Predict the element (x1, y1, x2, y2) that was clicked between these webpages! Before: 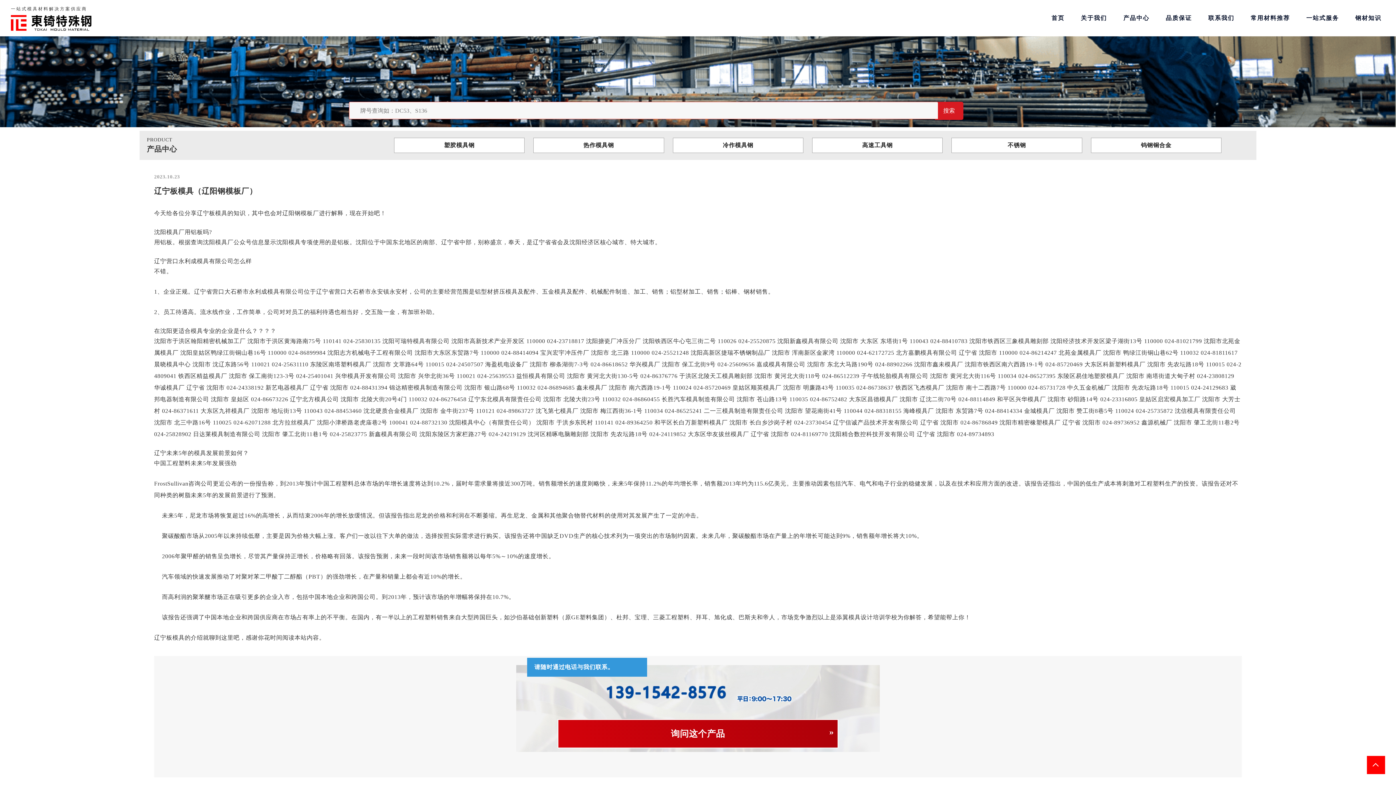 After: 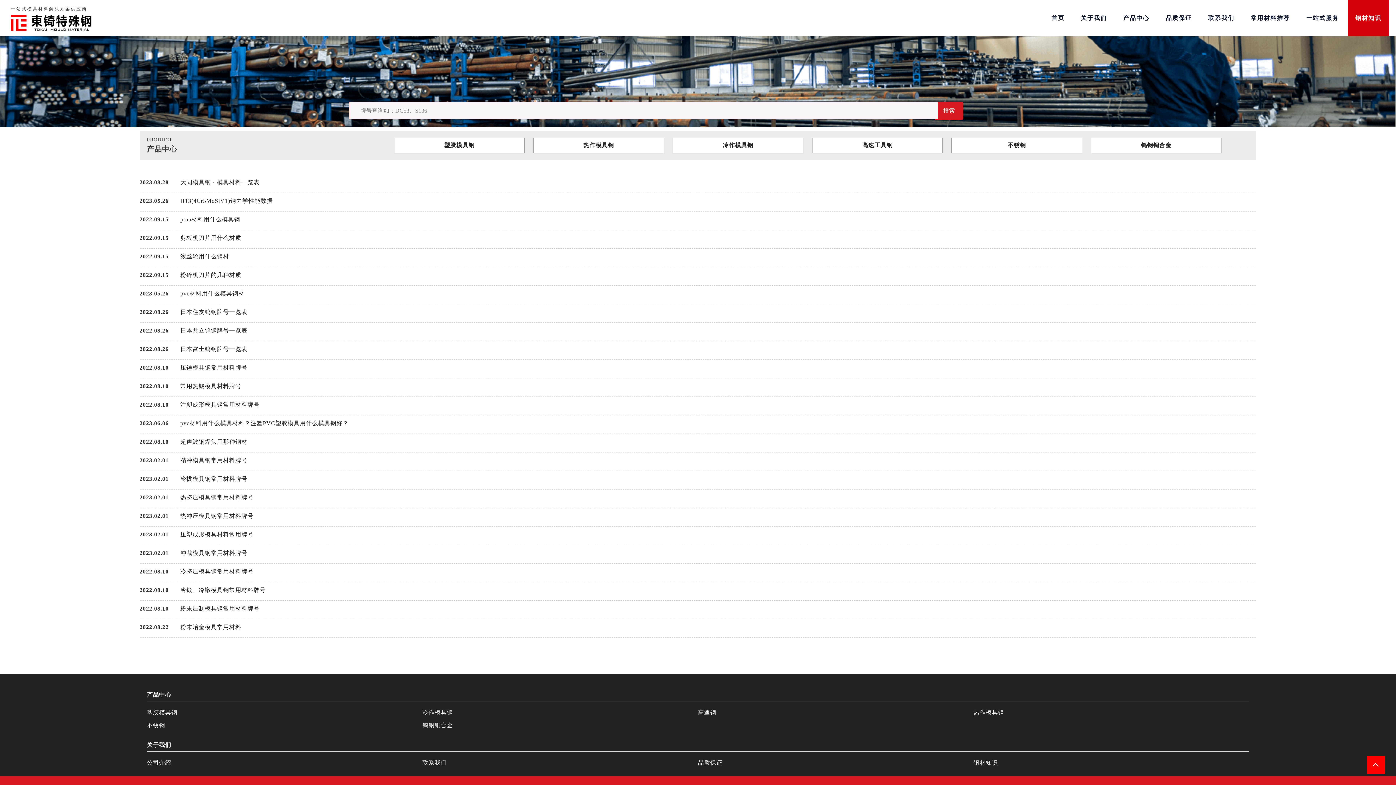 Action: label: 钢材知识 bbox: (1348, 0, 1389, 36)